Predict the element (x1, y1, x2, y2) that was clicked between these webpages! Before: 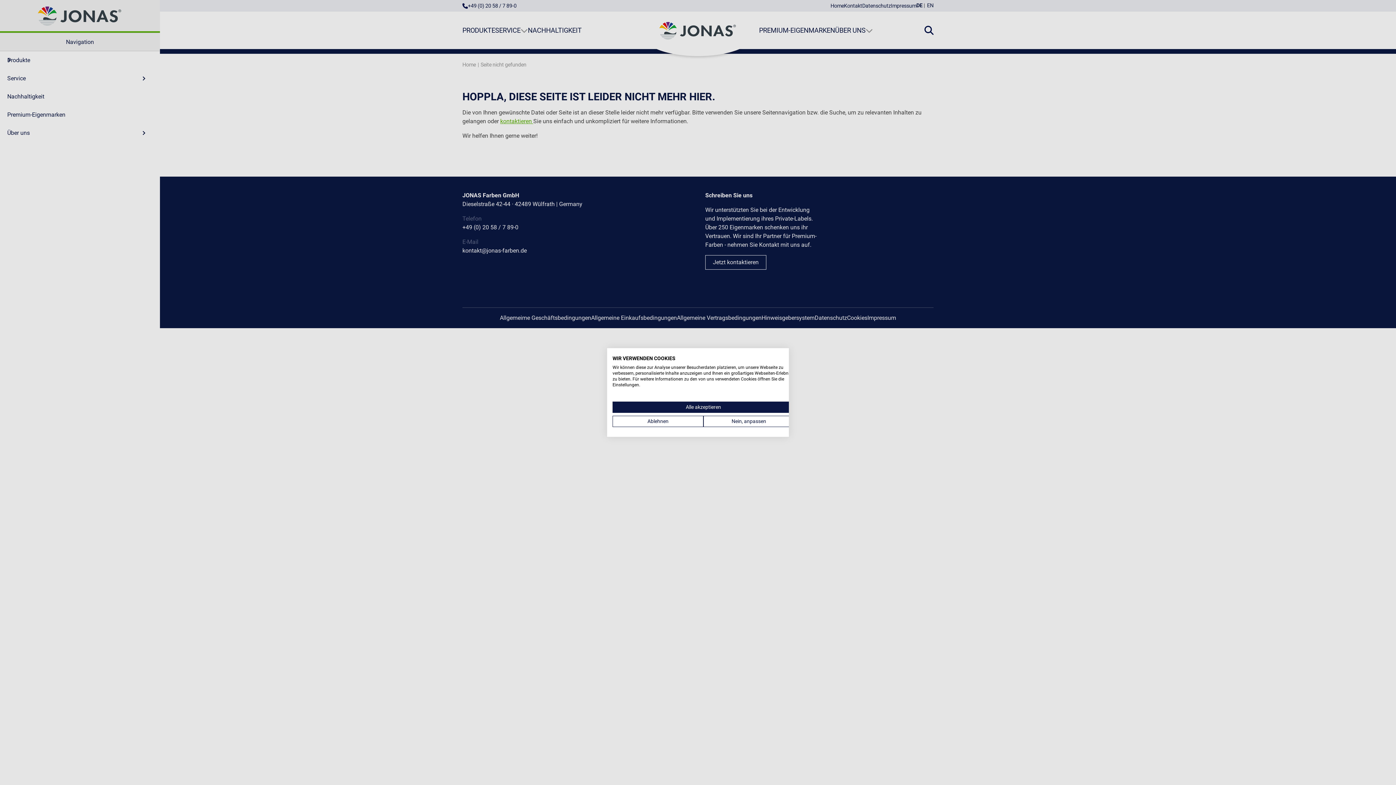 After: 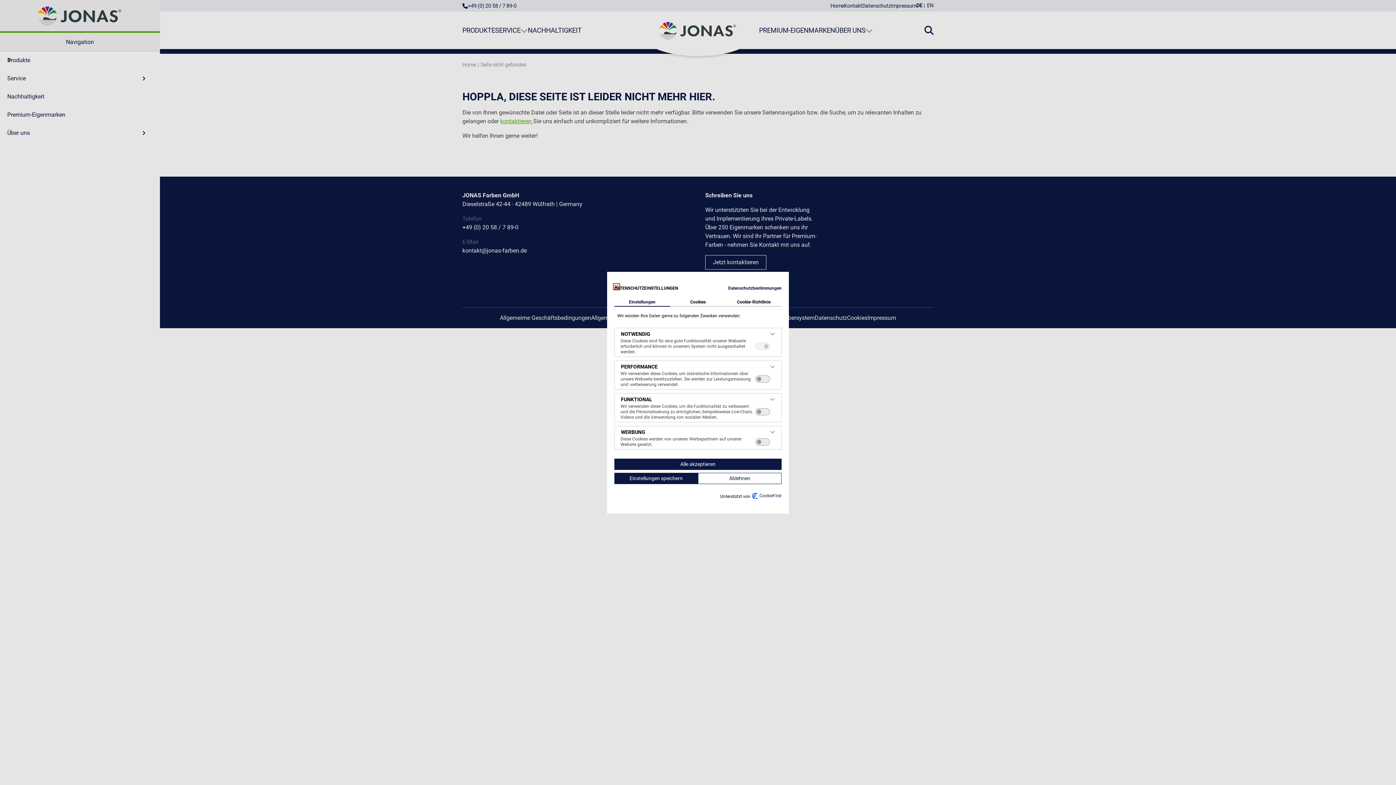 Action: bbox: (703, 416, 794, 427) label: cookie Einstellungen anpassen